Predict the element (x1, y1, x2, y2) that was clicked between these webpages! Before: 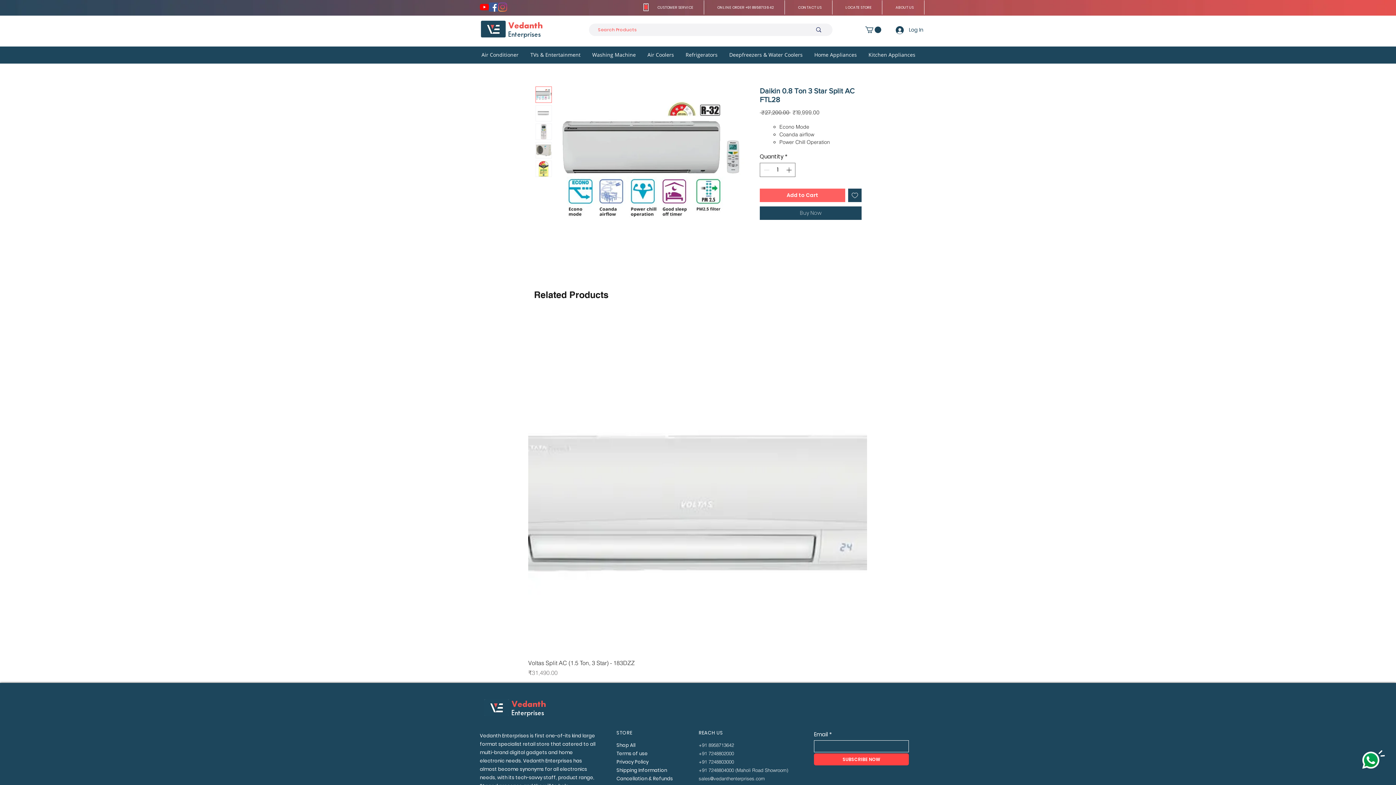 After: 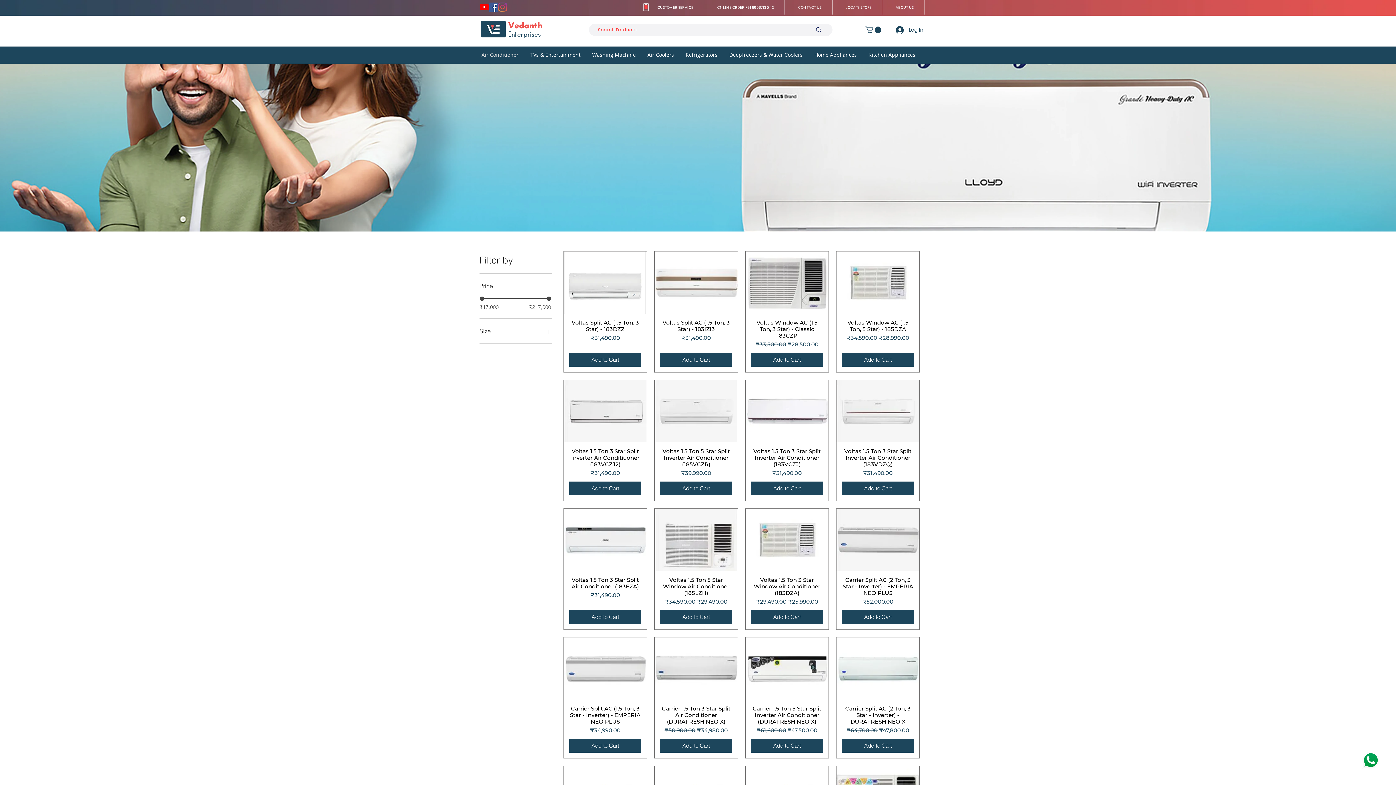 Action: bbox: (475, 50, 524, 58) label: Air Conditioner